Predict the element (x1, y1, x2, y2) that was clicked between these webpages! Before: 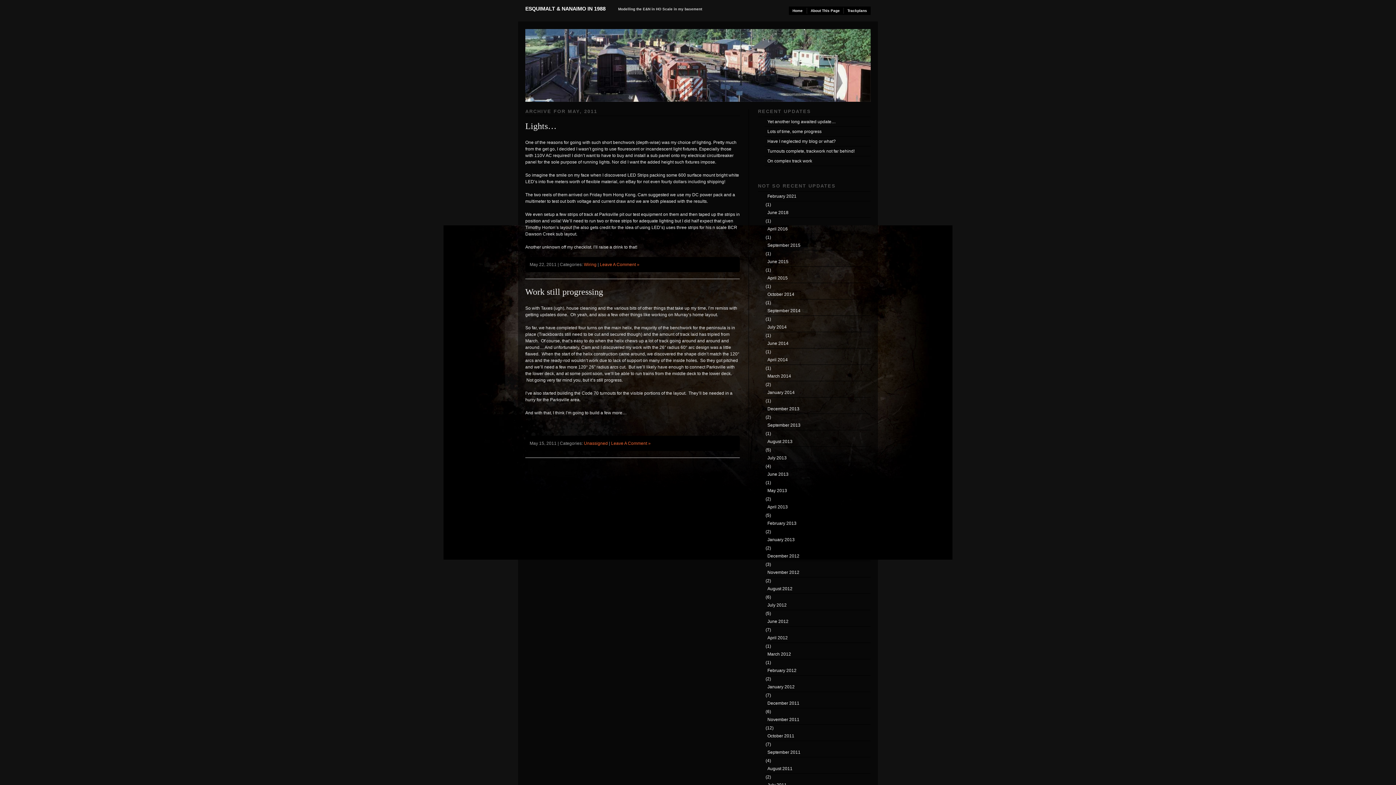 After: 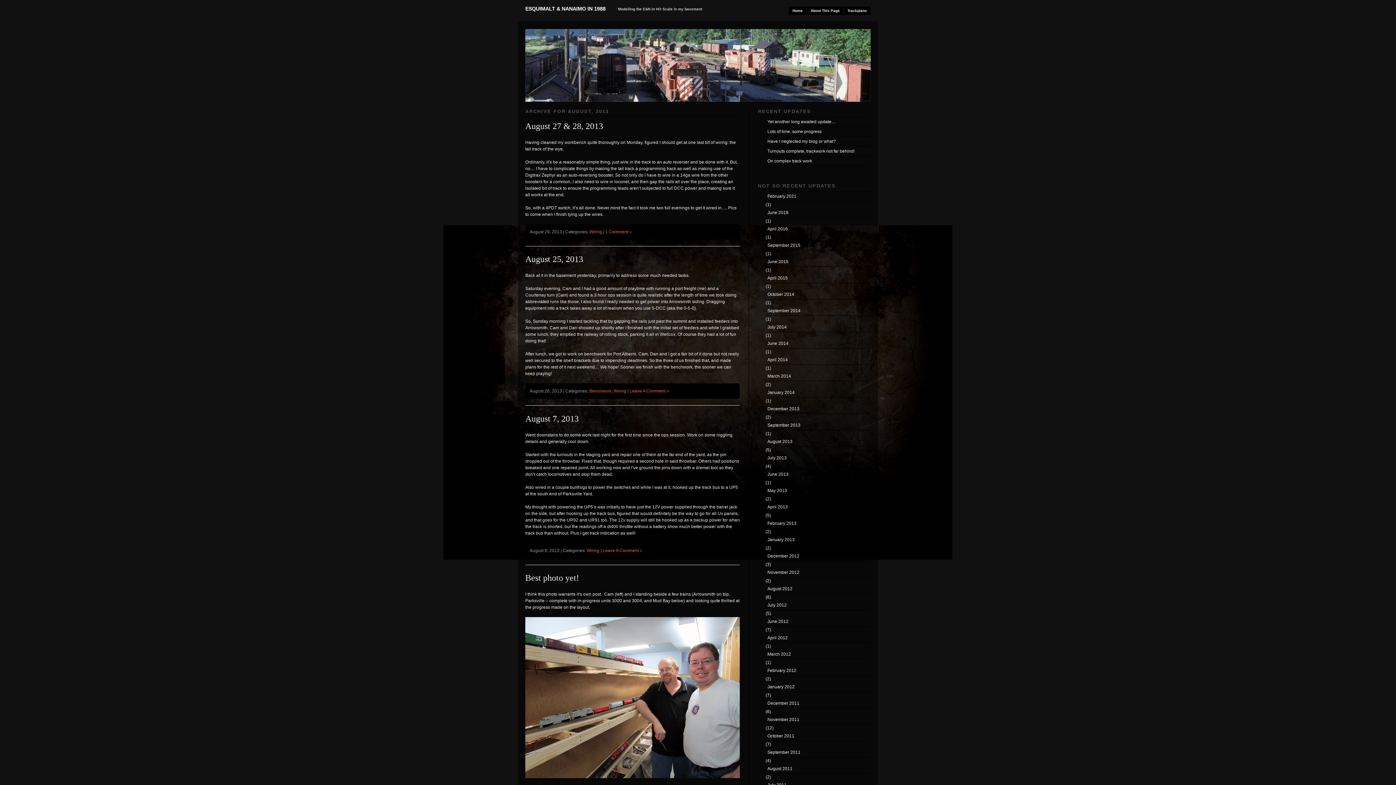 Action: label: August 2013 bbox: (764, 437, 870, 446)